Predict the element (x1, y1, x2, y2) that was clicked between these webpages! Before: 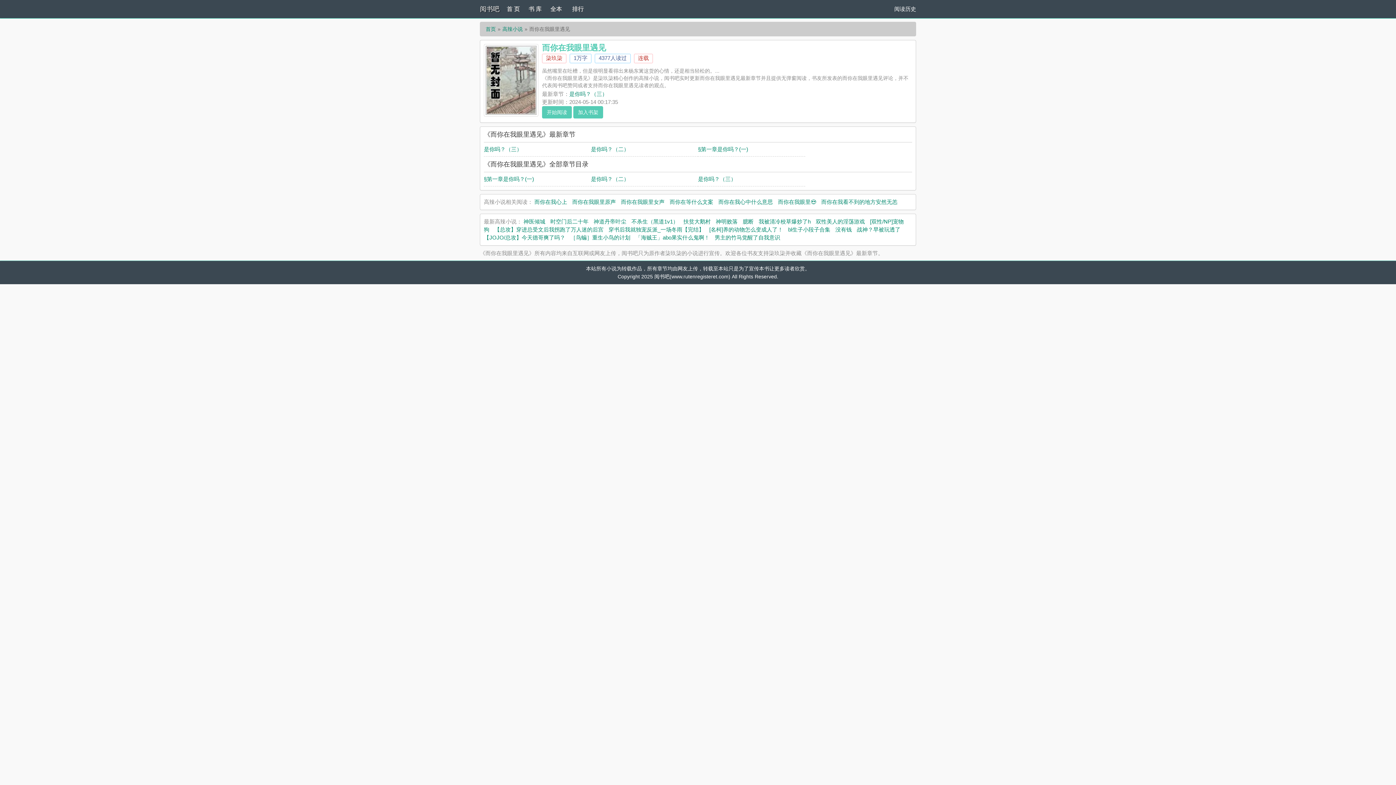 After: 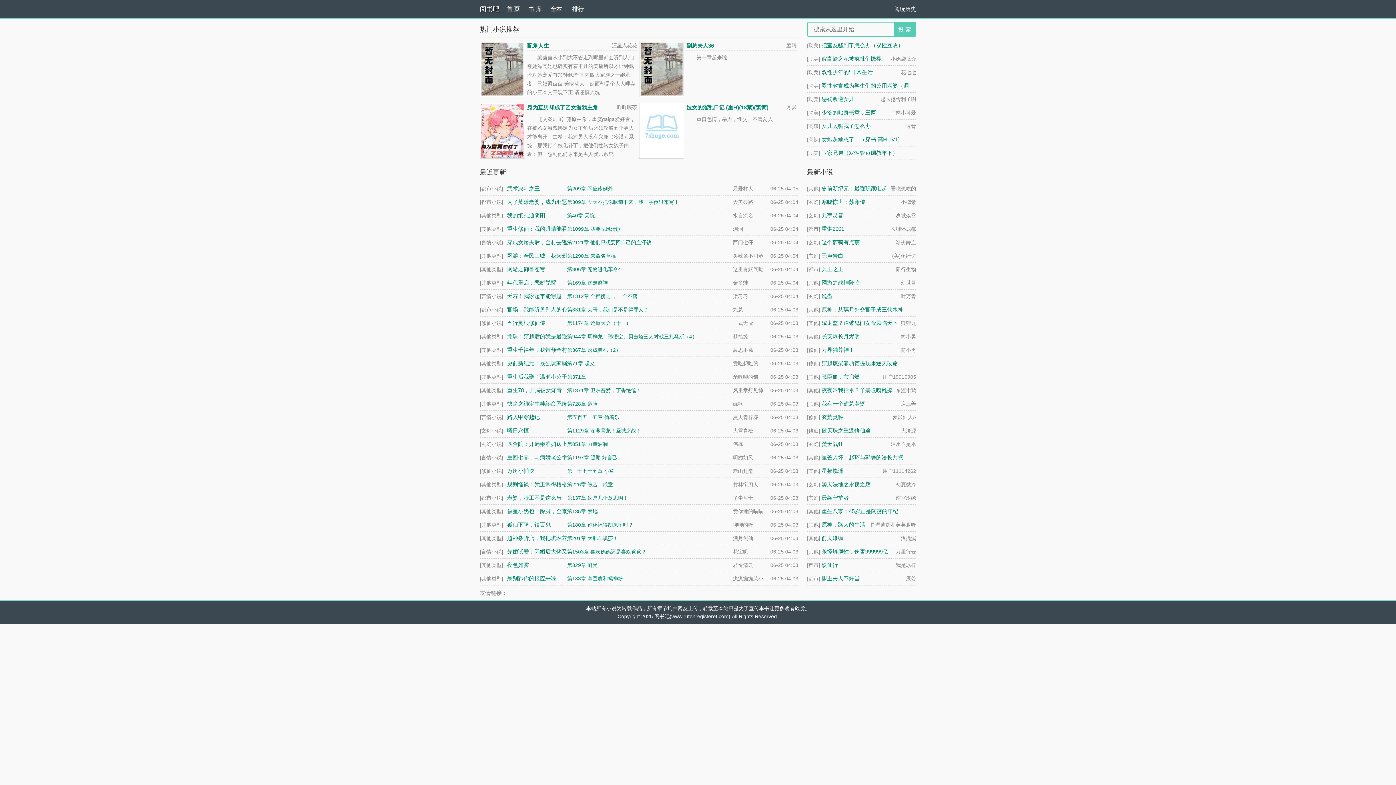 Action: bbox: (480, 5, 499, 12) label: 阅书吧